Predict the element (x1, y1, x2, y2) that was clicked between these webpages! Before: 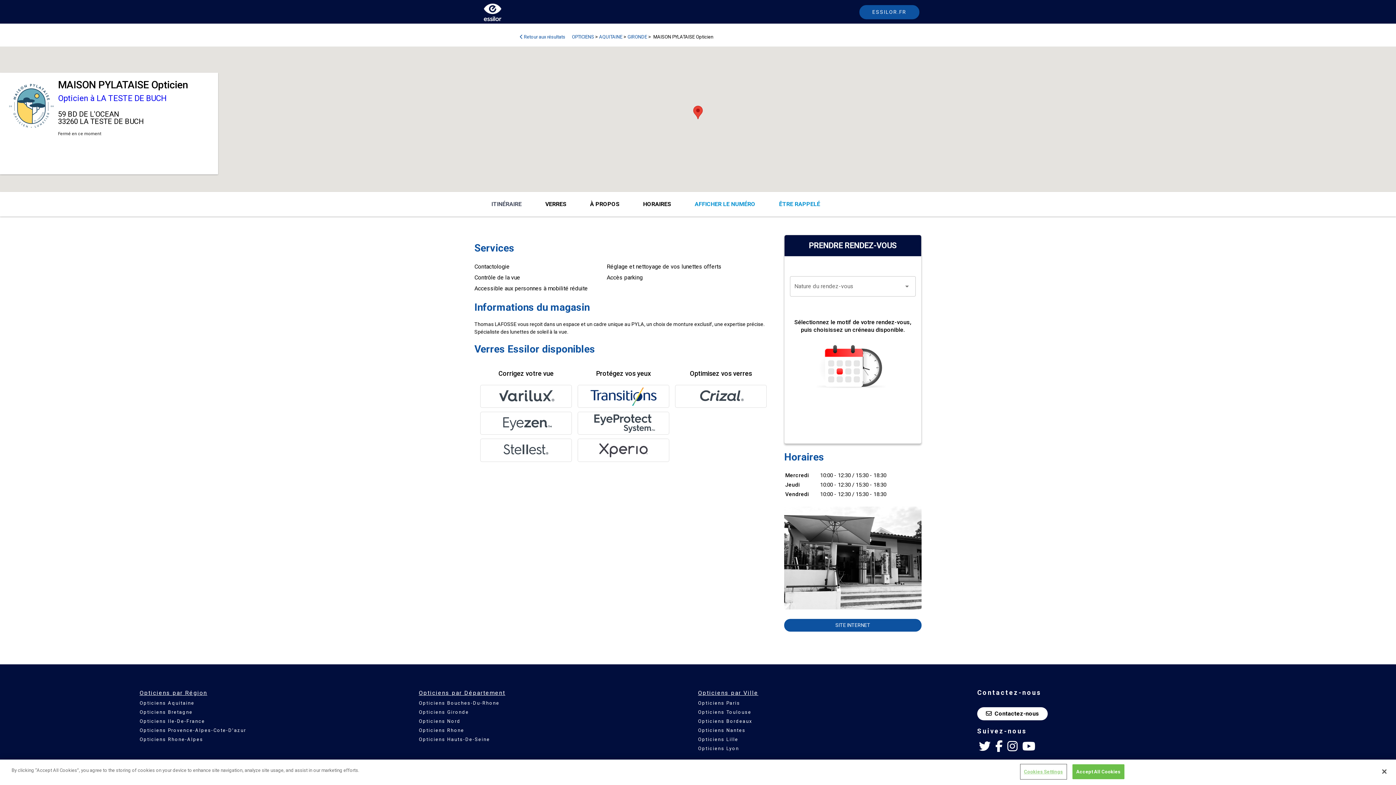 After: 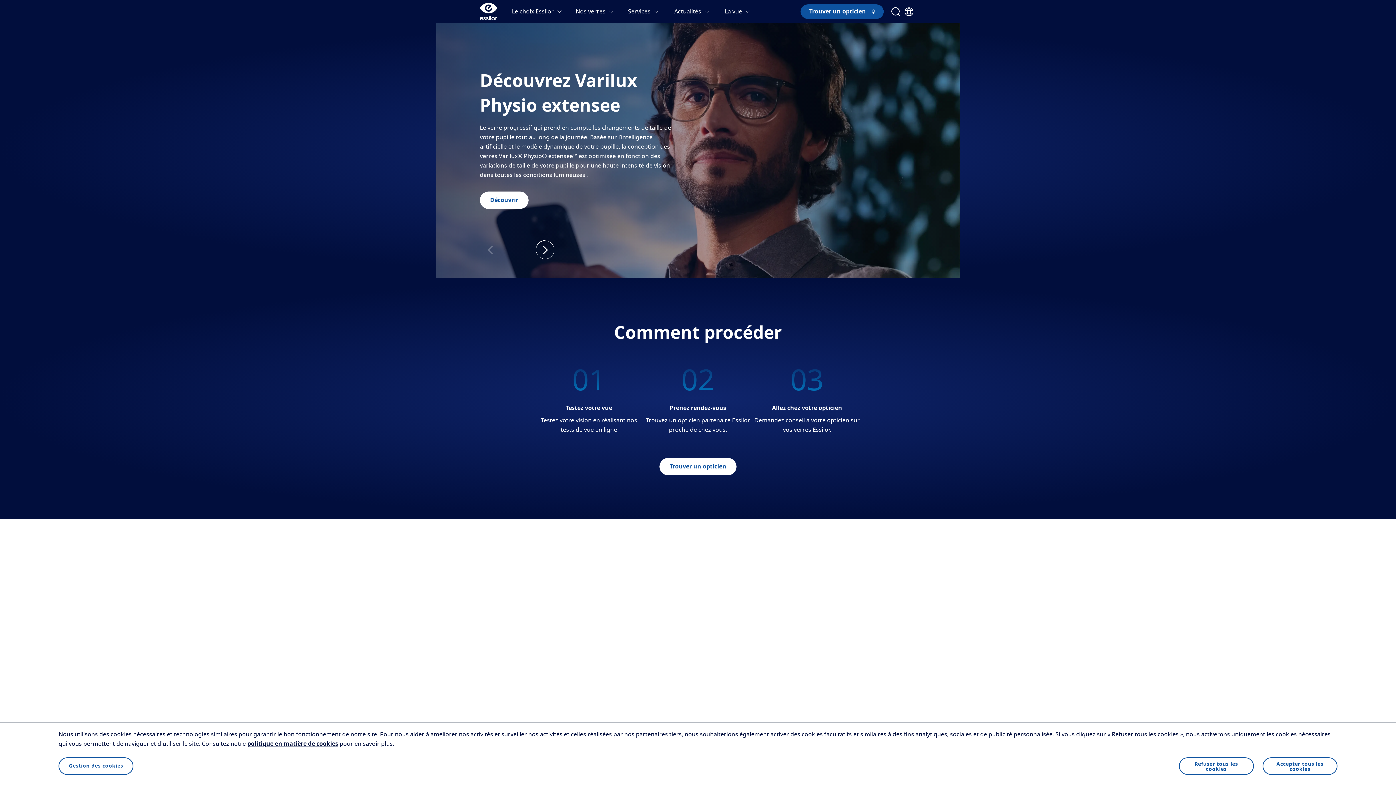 Action: bbox: (859, 5, 919, 19) label: ESSILOR.FR